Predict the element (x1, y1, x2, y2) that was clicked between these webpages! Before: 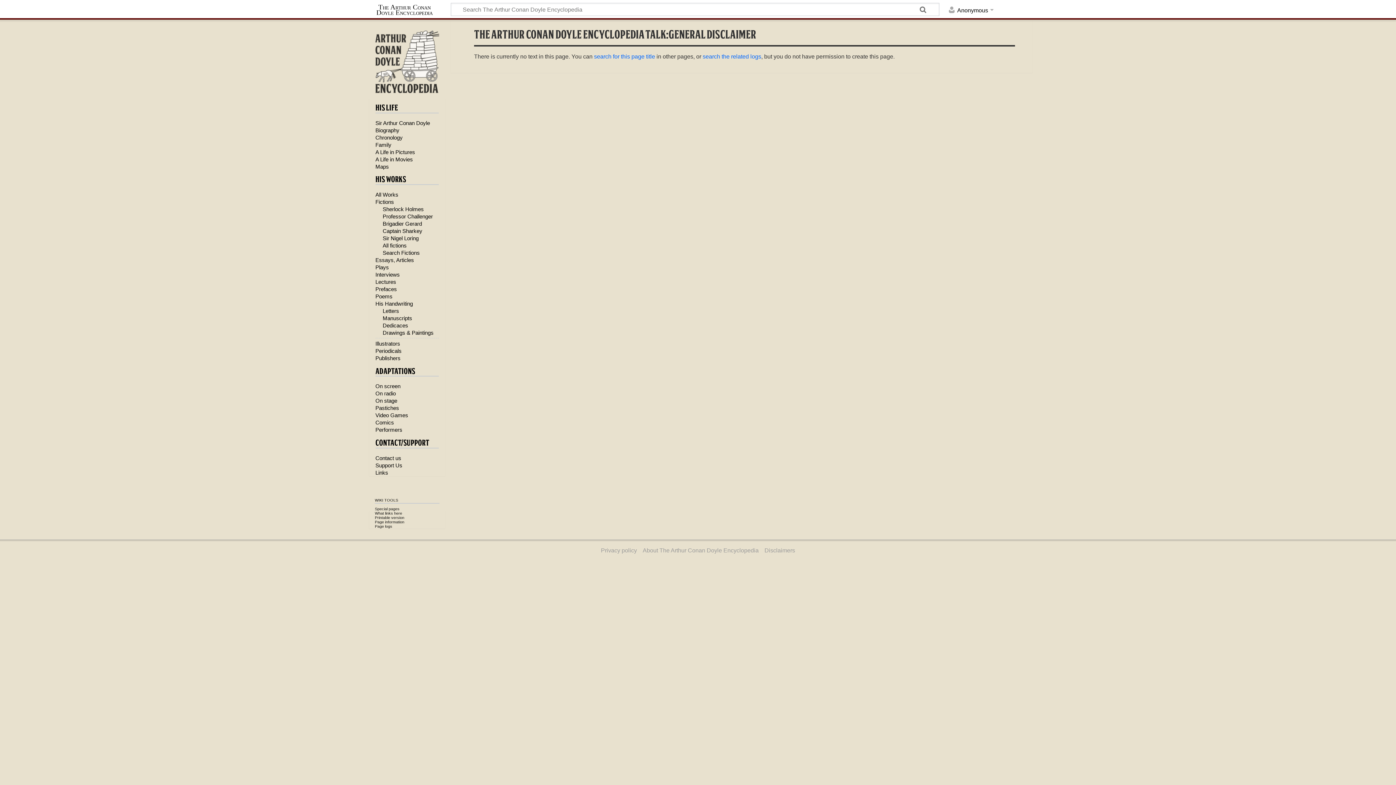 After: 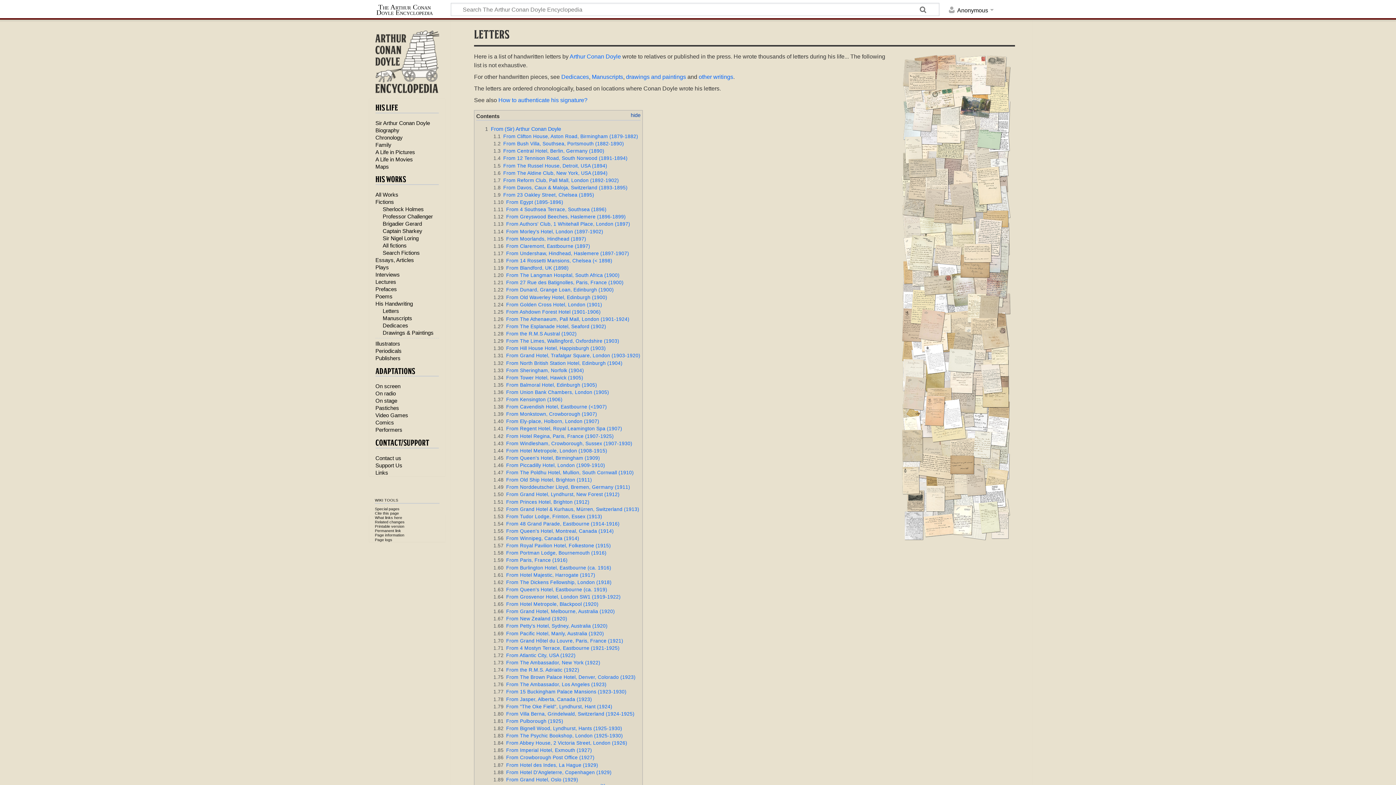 Action: label: Letters bbox: (382, 307, 399, 314)